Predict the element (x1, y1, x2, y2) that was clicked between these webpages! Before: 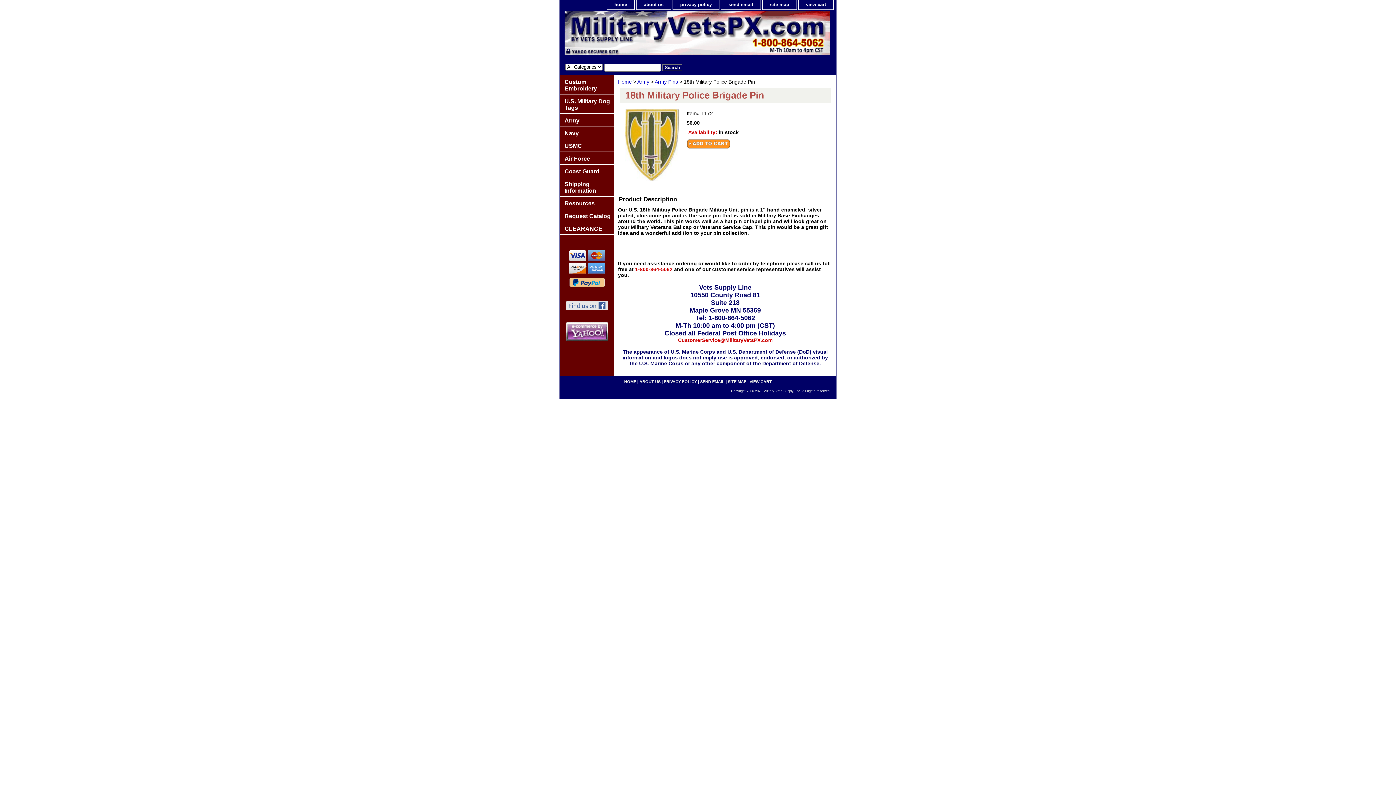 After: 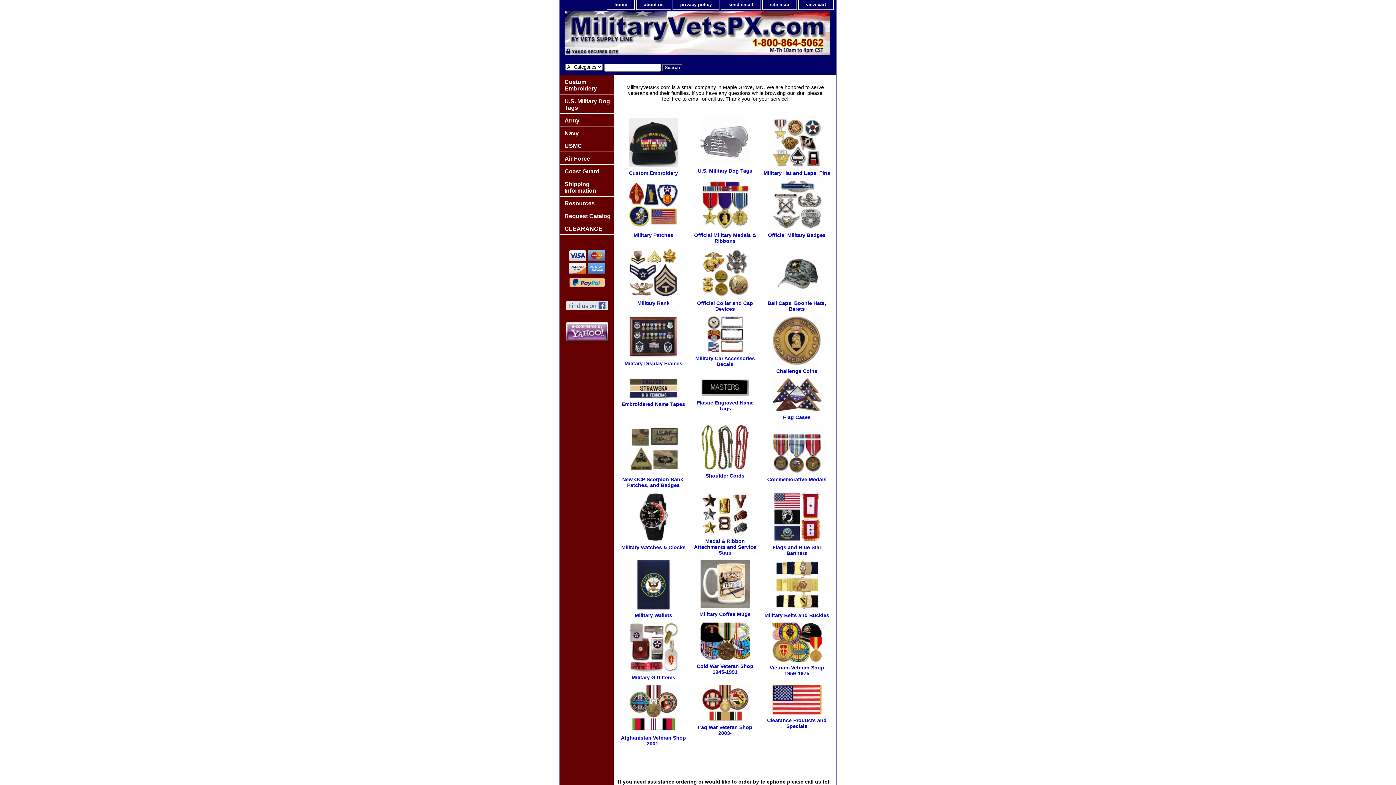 Action: bbox: (618, 78, 632, 84) label: Home